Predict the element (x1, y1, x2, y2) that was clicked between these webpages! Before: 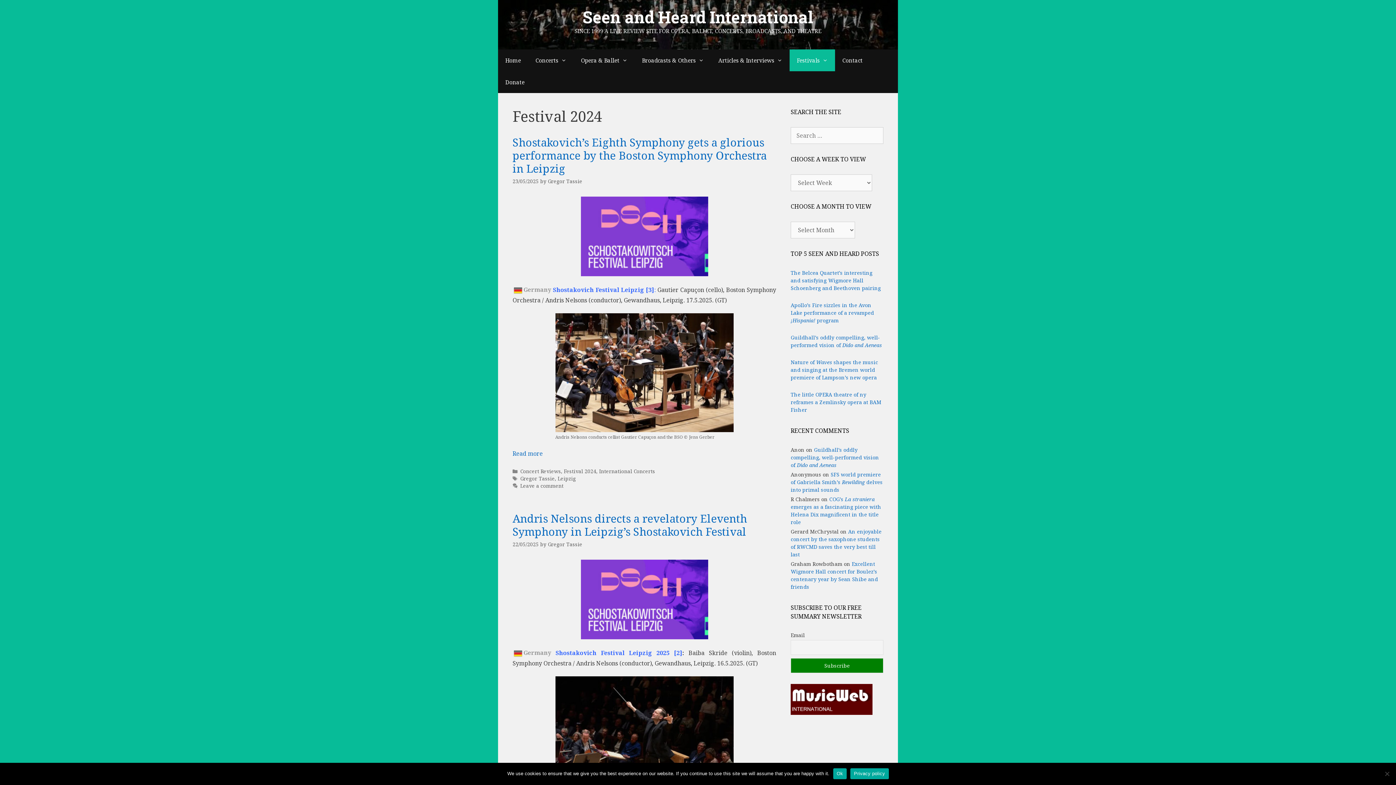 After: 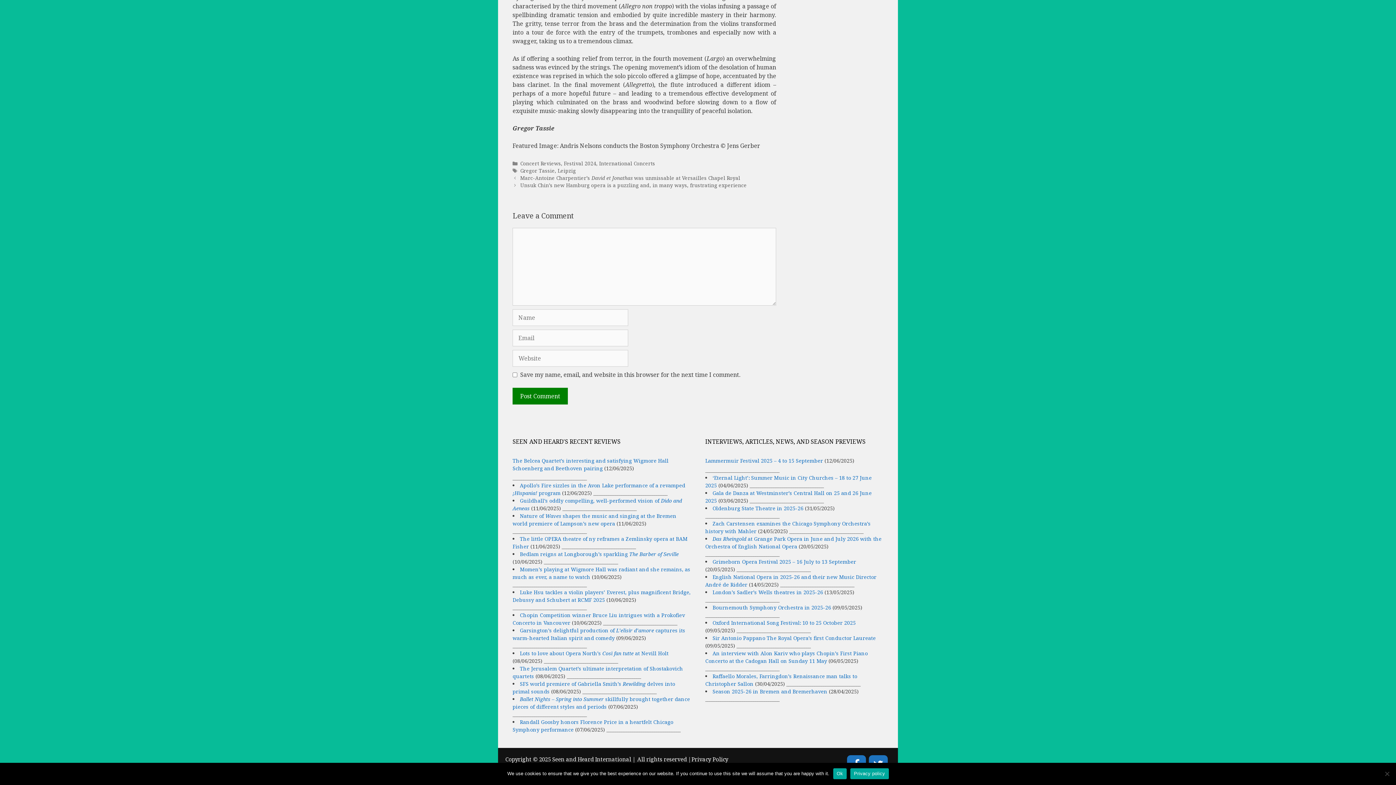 Action: label: Leave a comment bbox: (520, 482, 563, 489)